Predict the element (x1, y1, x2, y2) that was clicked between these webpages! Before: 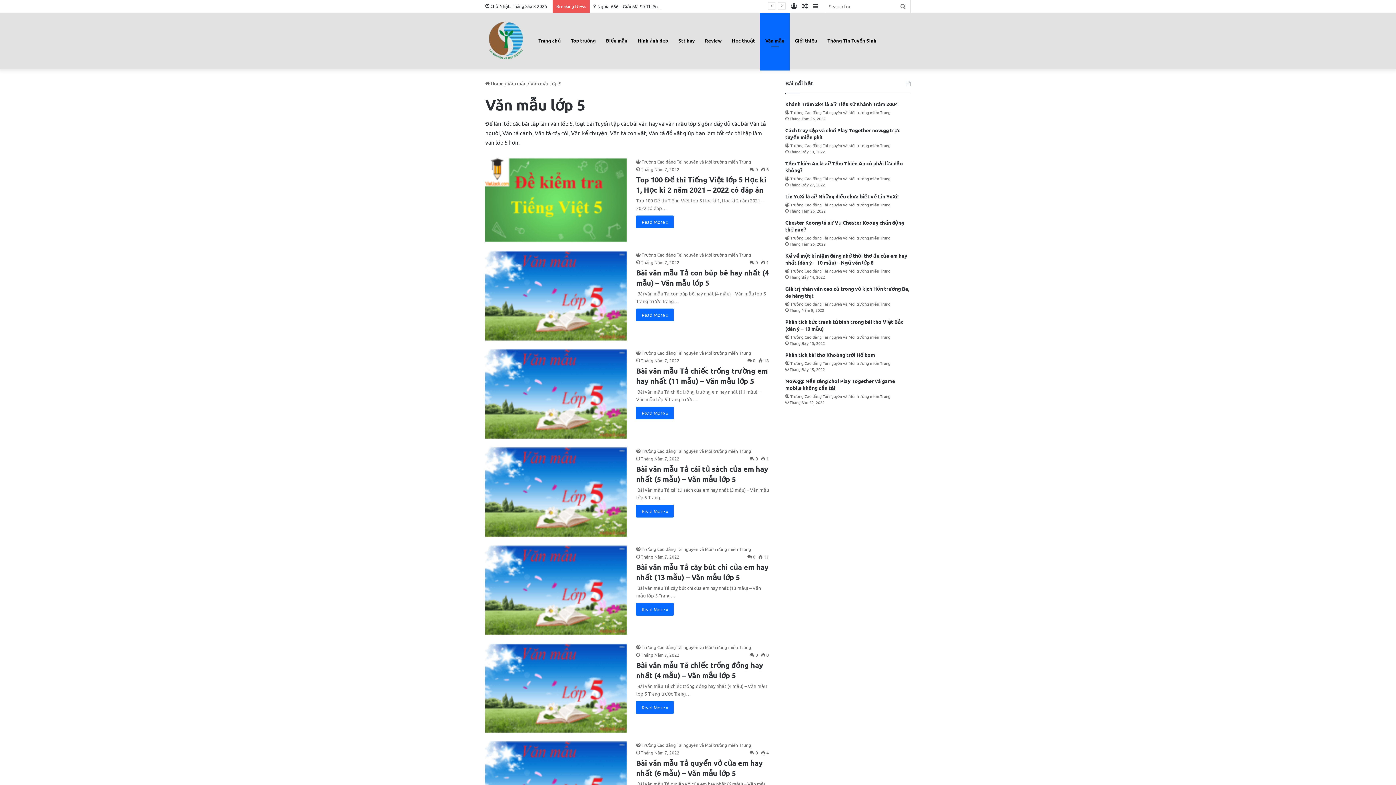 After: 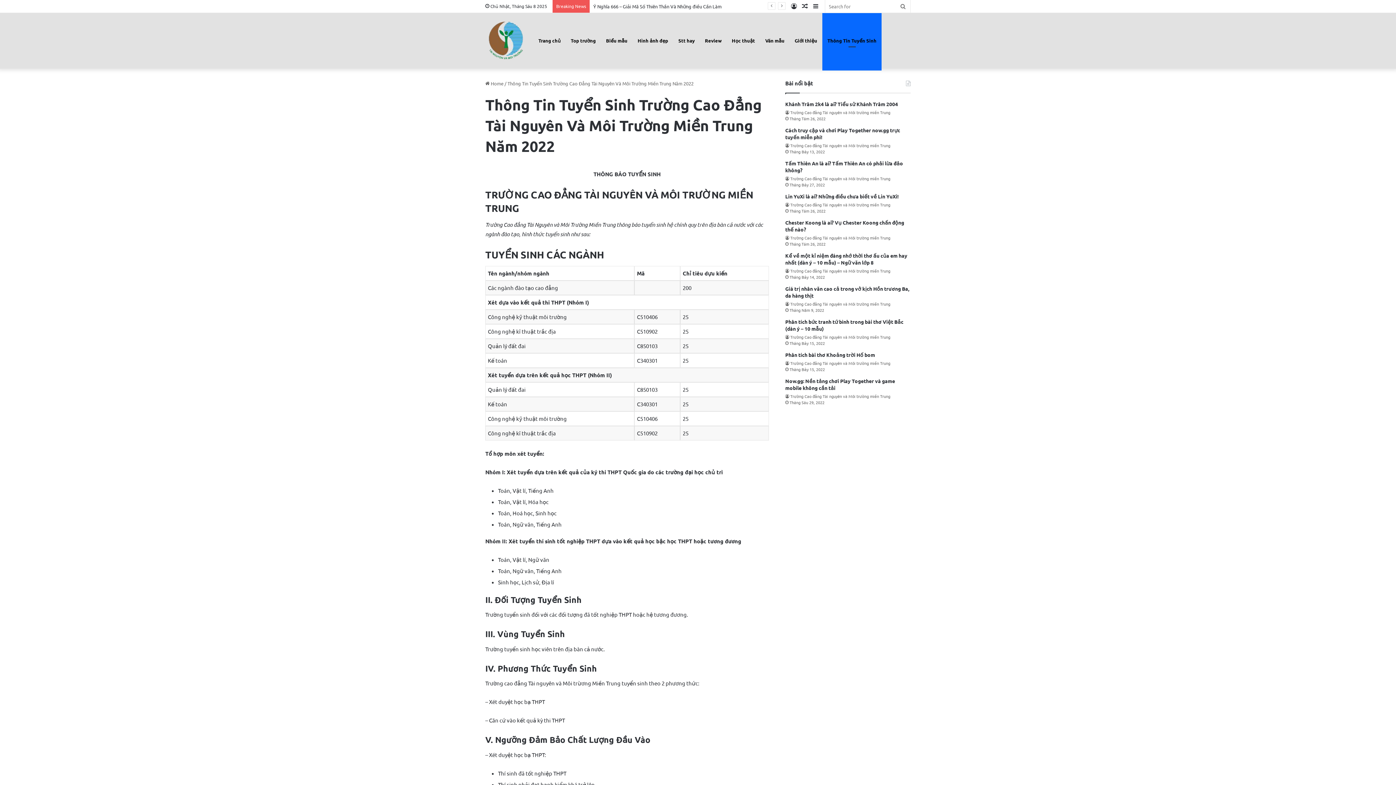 Action: bbox: (822, 12, 881, 68) label: Thông Tin Tuyển Sinh